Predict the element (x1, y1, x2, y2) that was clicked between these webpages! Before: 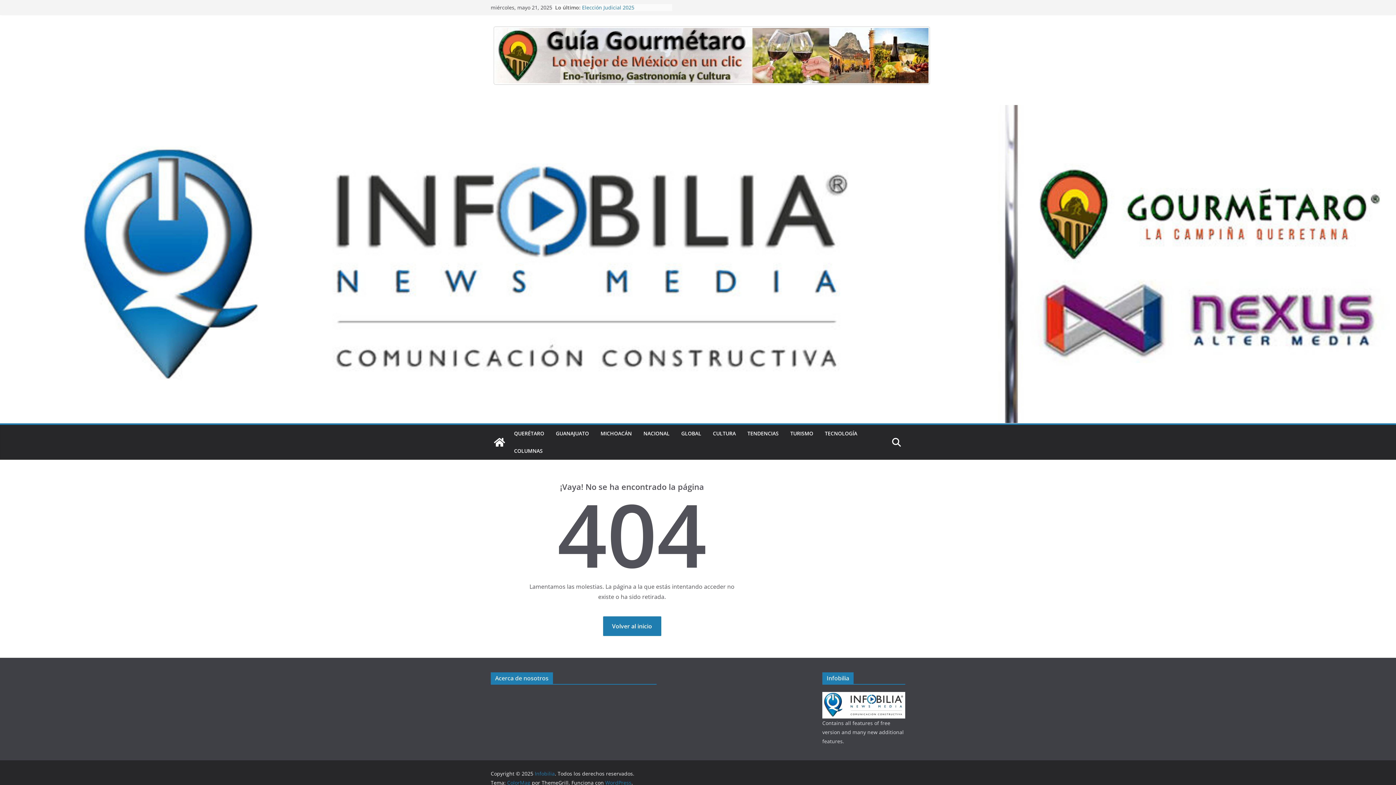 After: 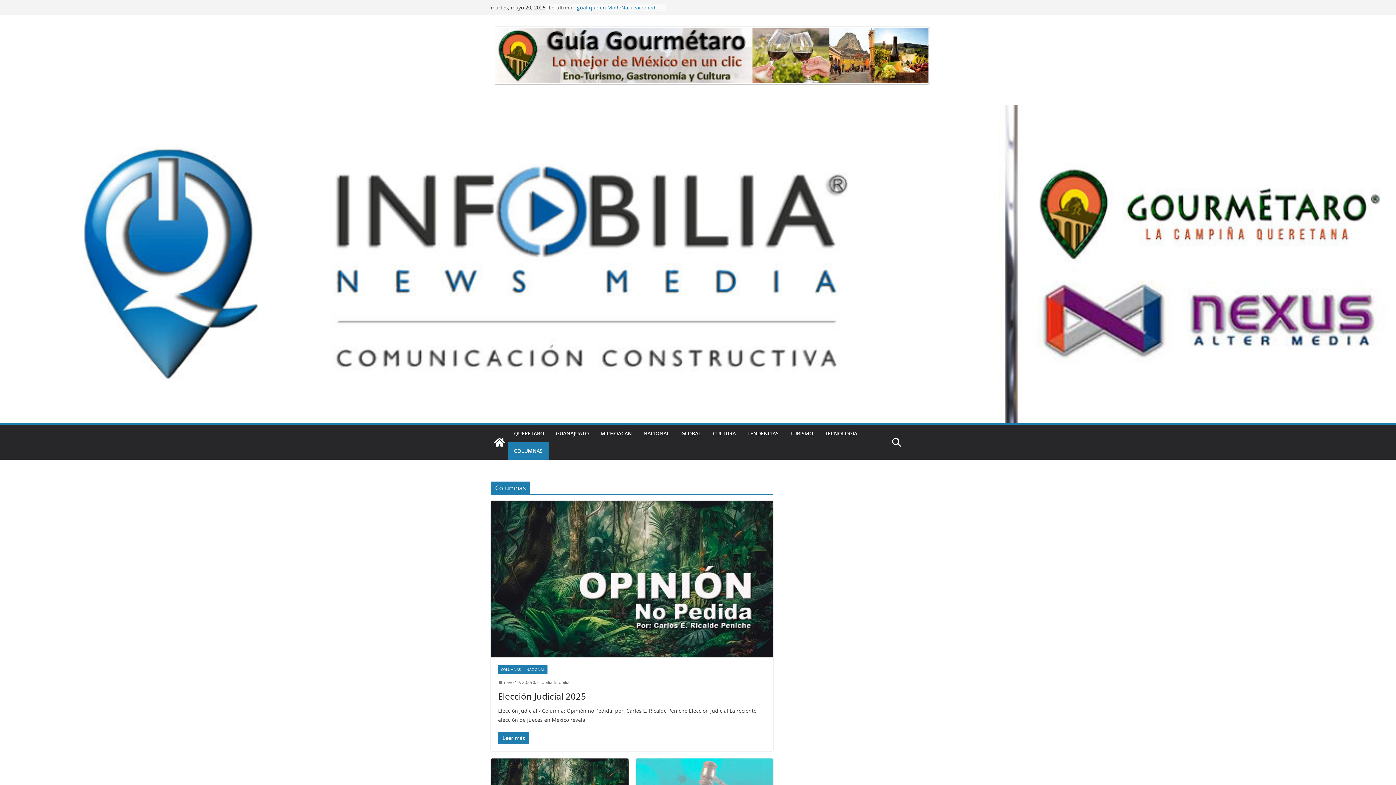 Action: bbox: (514, 446, 542, 456) label: COLUMNAS